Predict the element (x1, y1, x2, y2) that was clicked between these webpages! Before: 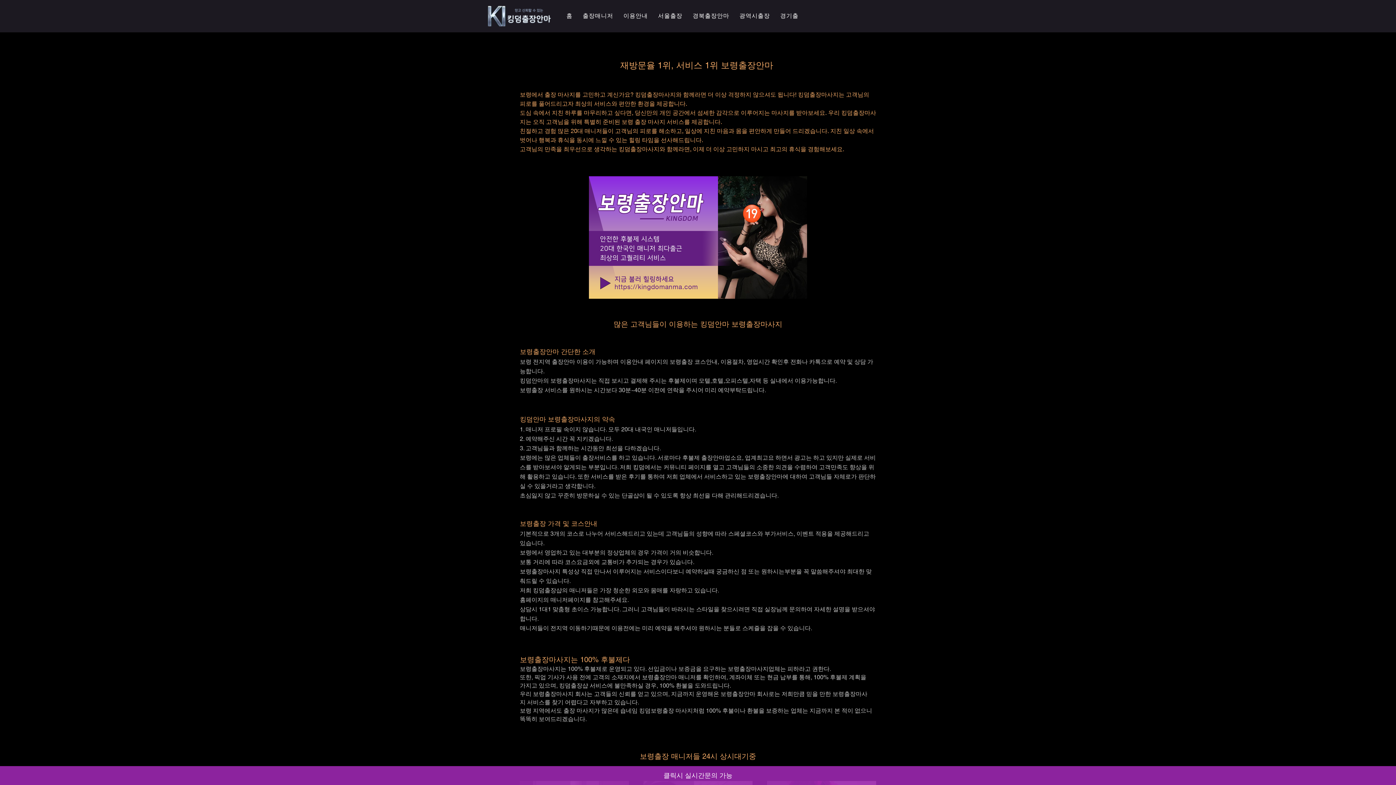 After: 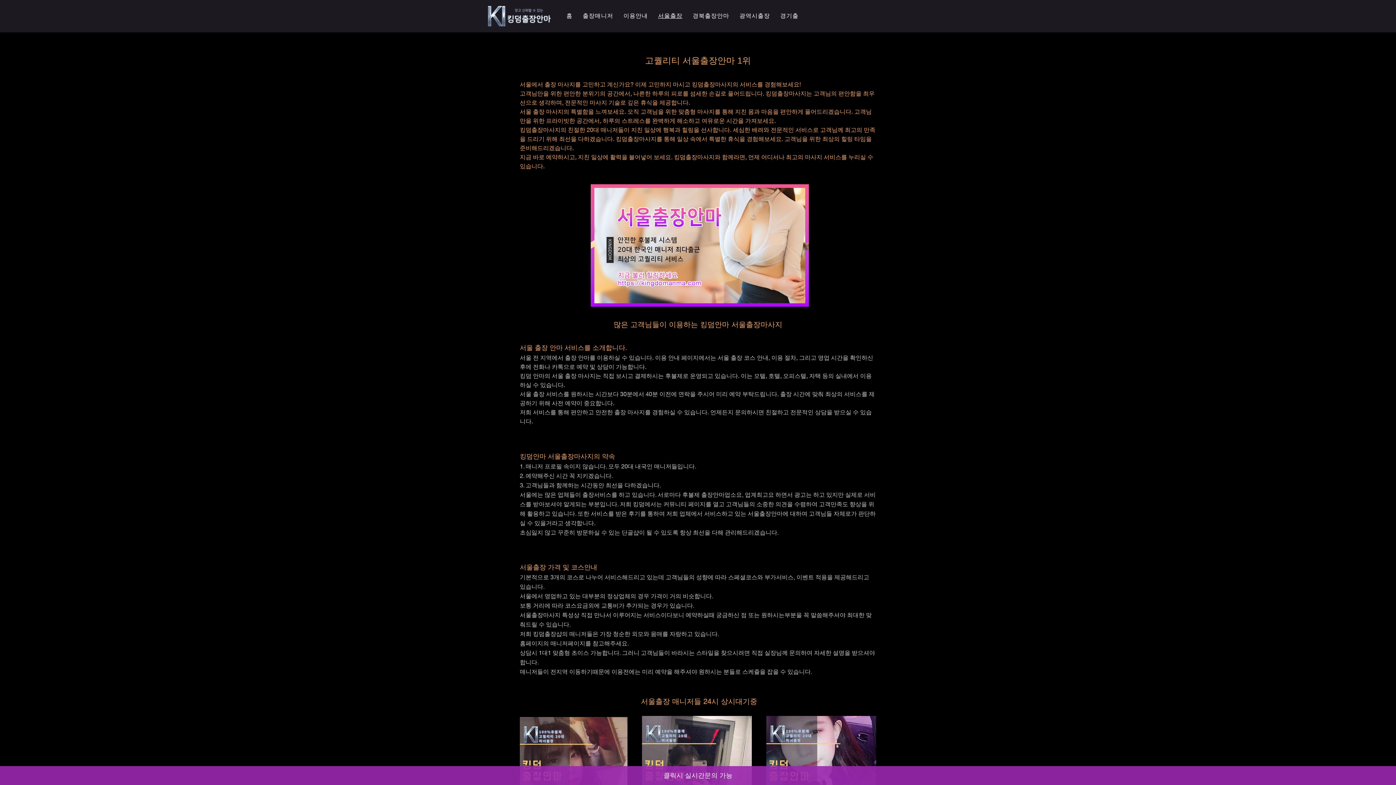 Action: label: 서울출장 bbox: (654, 9, 686, 23)